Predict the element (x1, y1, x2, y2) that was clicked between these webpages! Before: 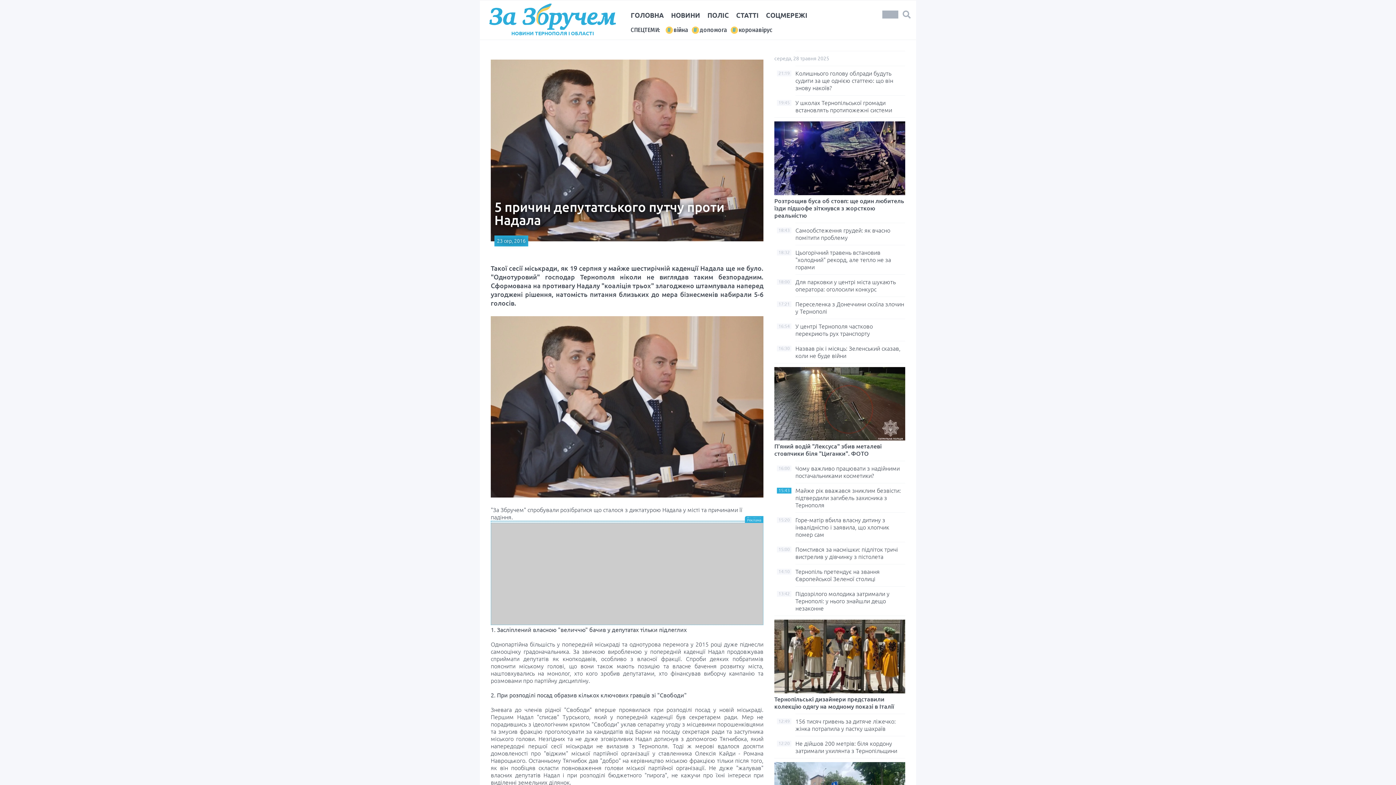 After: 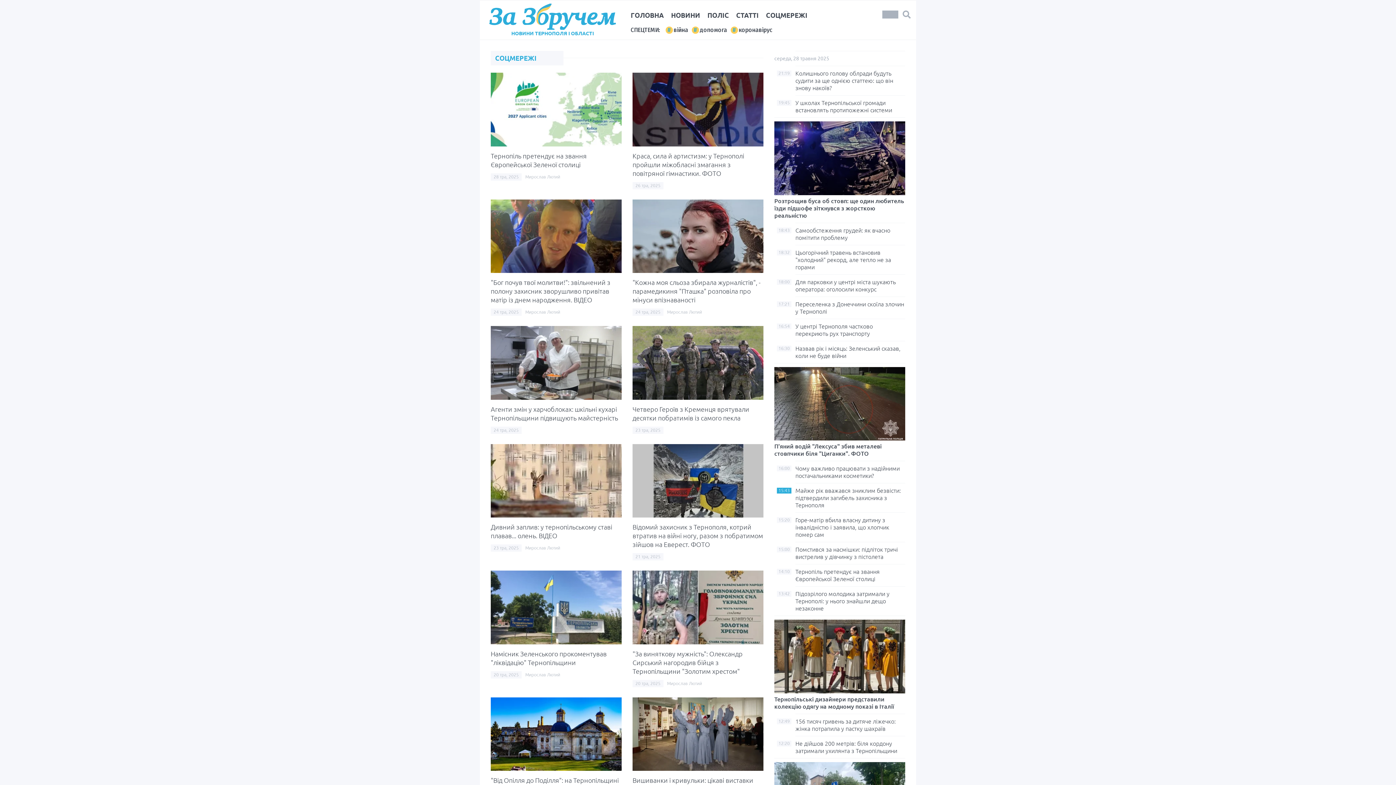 Action: bbox: (762, 9, 811, 20) label: СОЦМЕРЕЖІ